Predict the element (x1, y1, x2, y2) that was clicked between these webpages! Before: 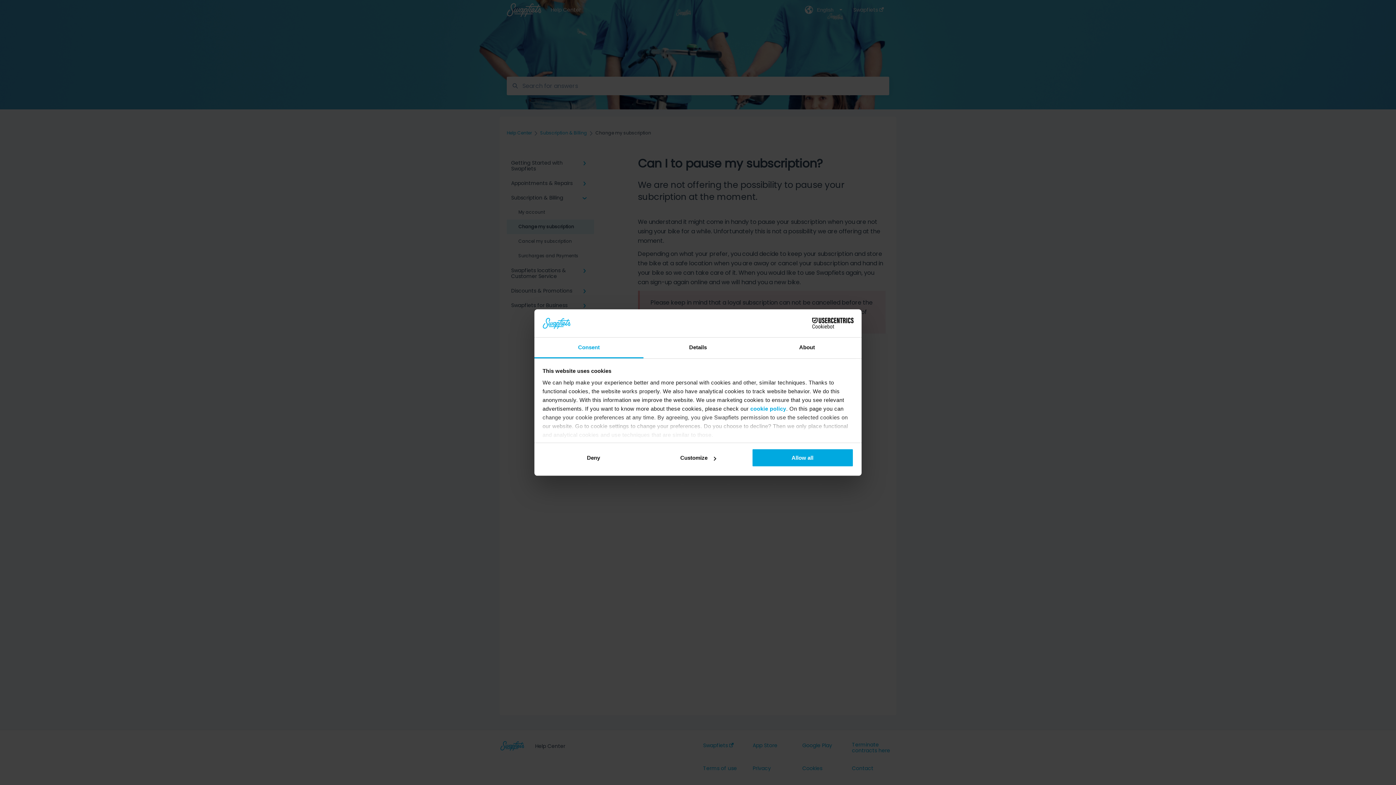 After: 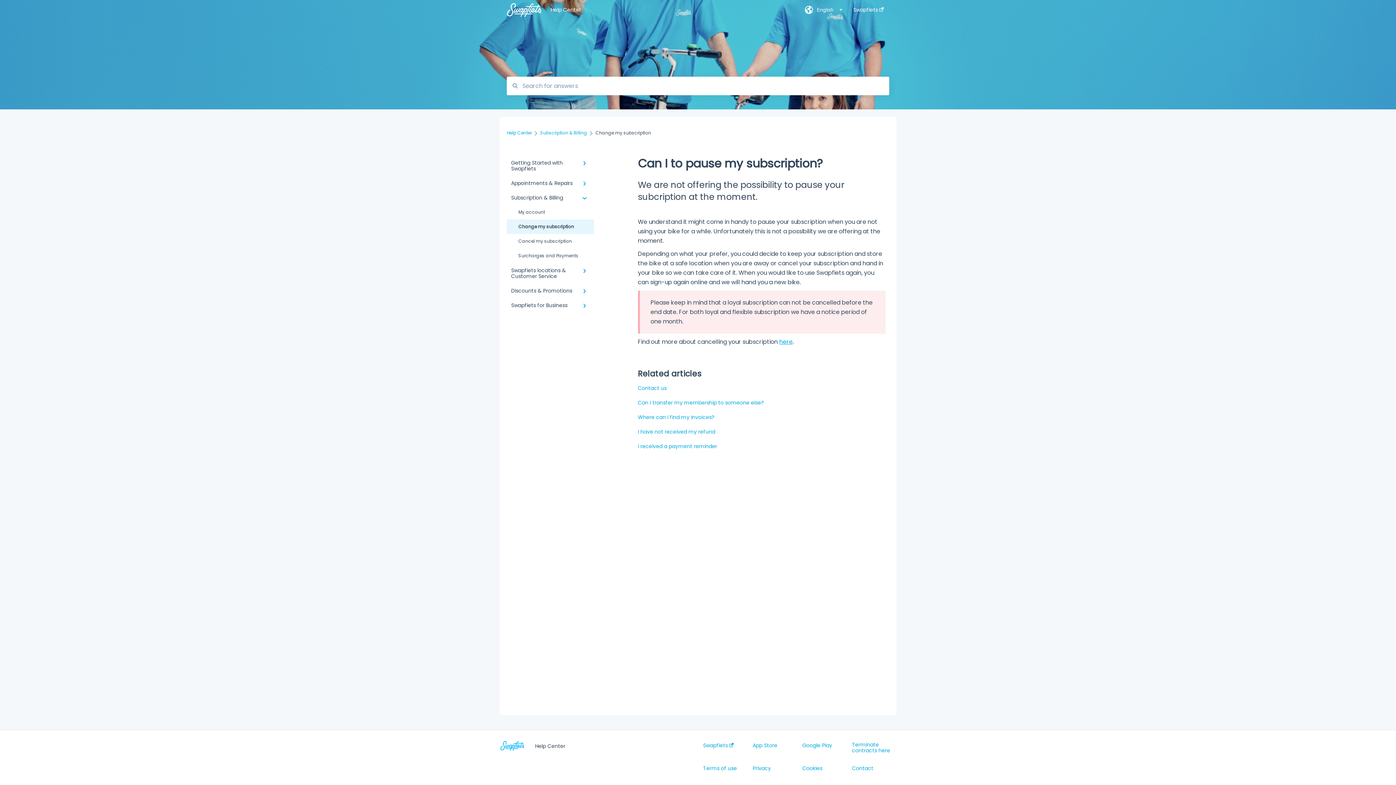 Action: label: Deny bbox: (542, 448, 644, 467)